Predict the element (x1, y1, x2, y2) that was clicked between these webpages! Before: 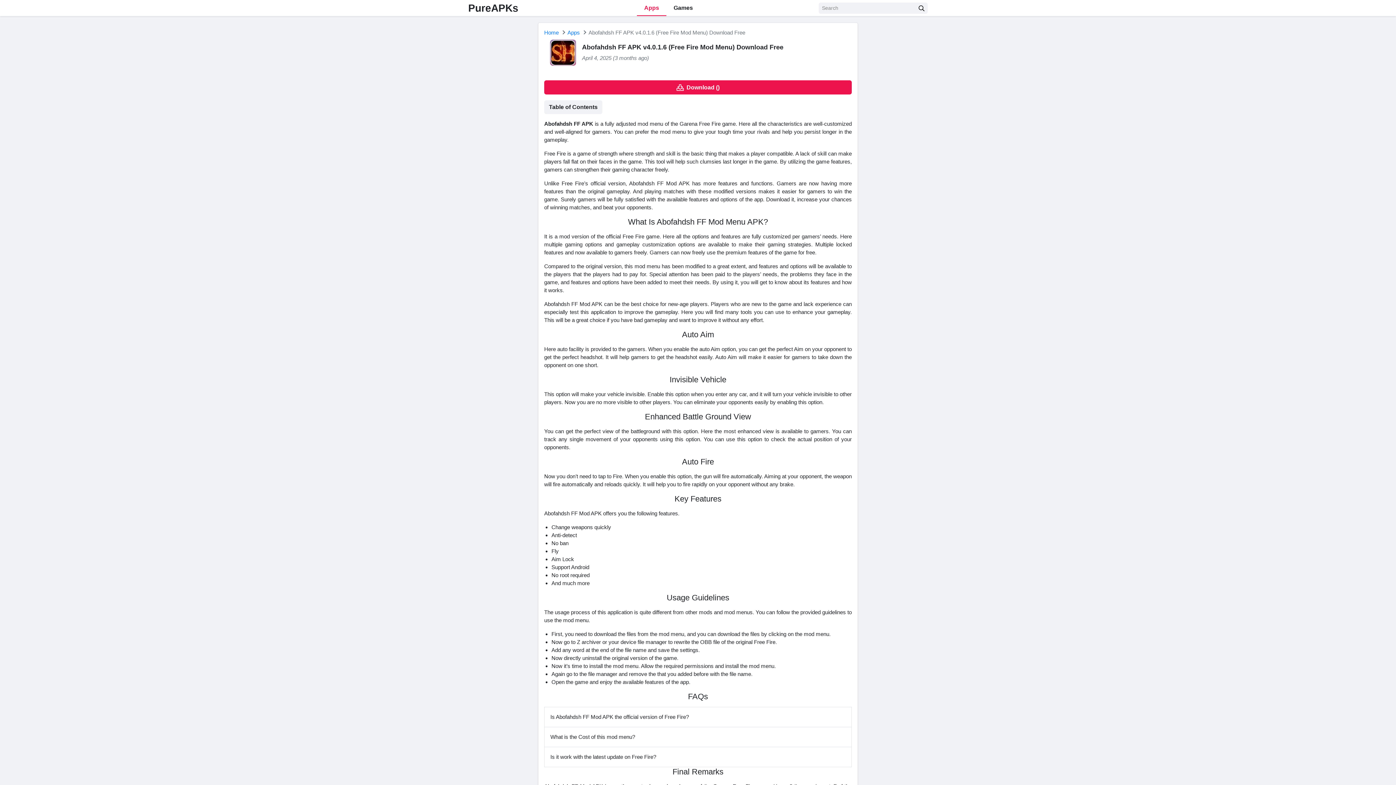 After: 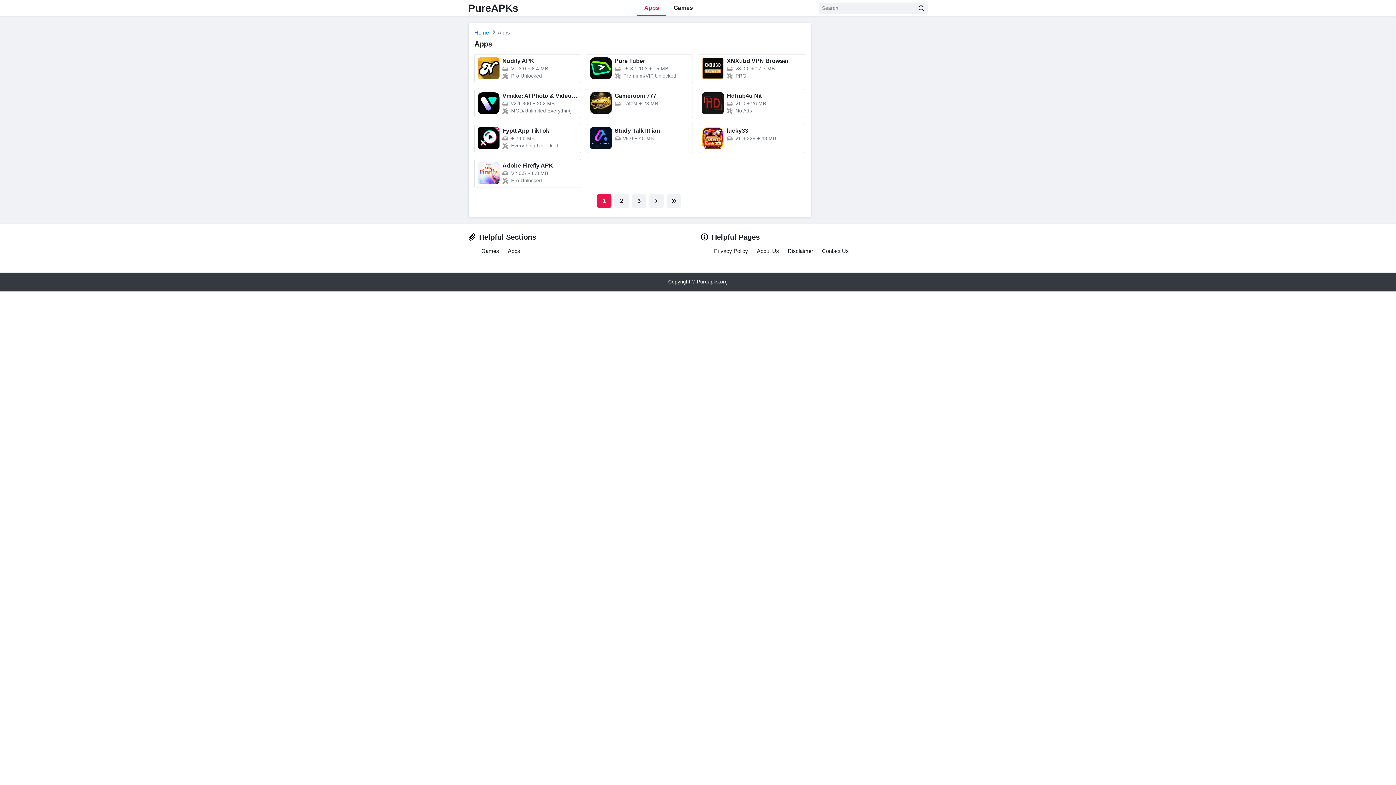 Action: label: Apps bbox: (567, 29, 580, 35)